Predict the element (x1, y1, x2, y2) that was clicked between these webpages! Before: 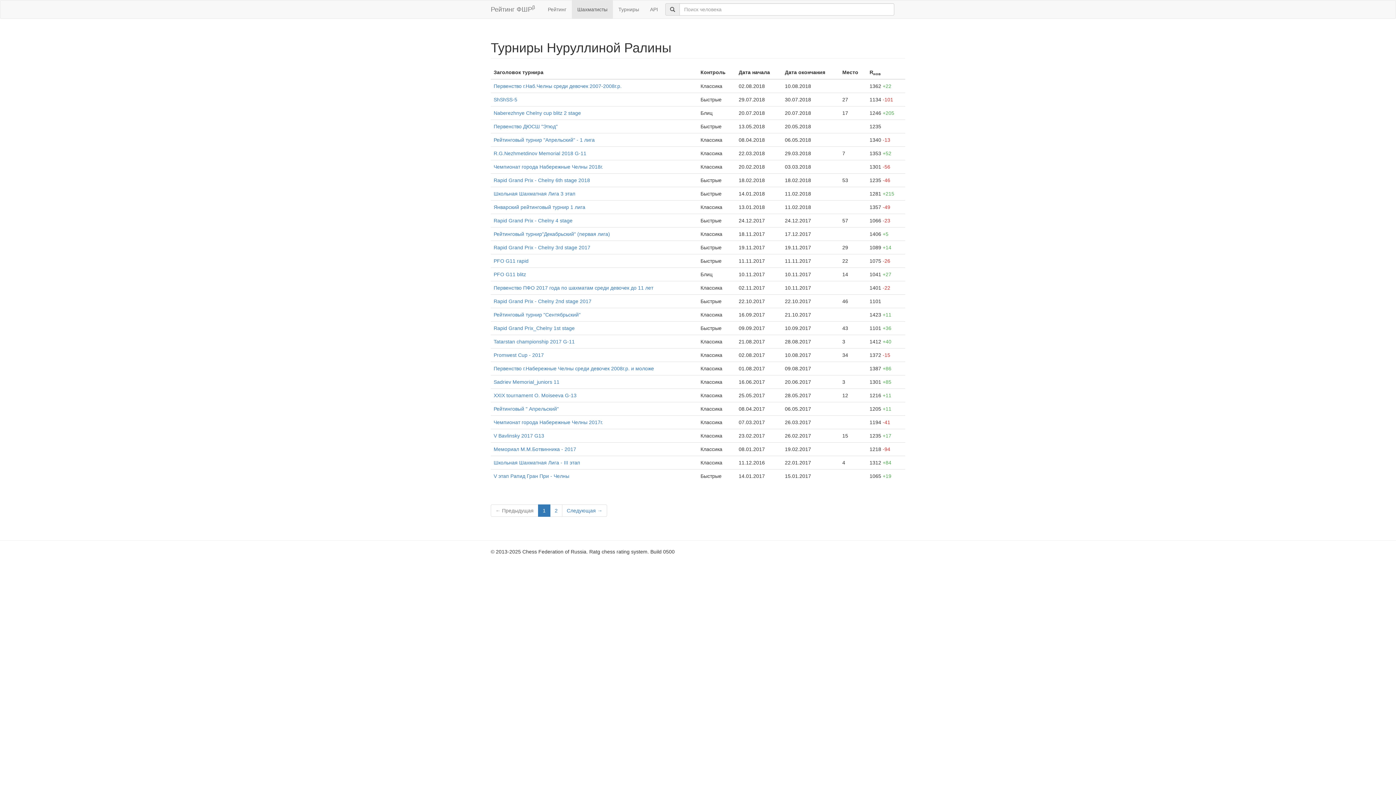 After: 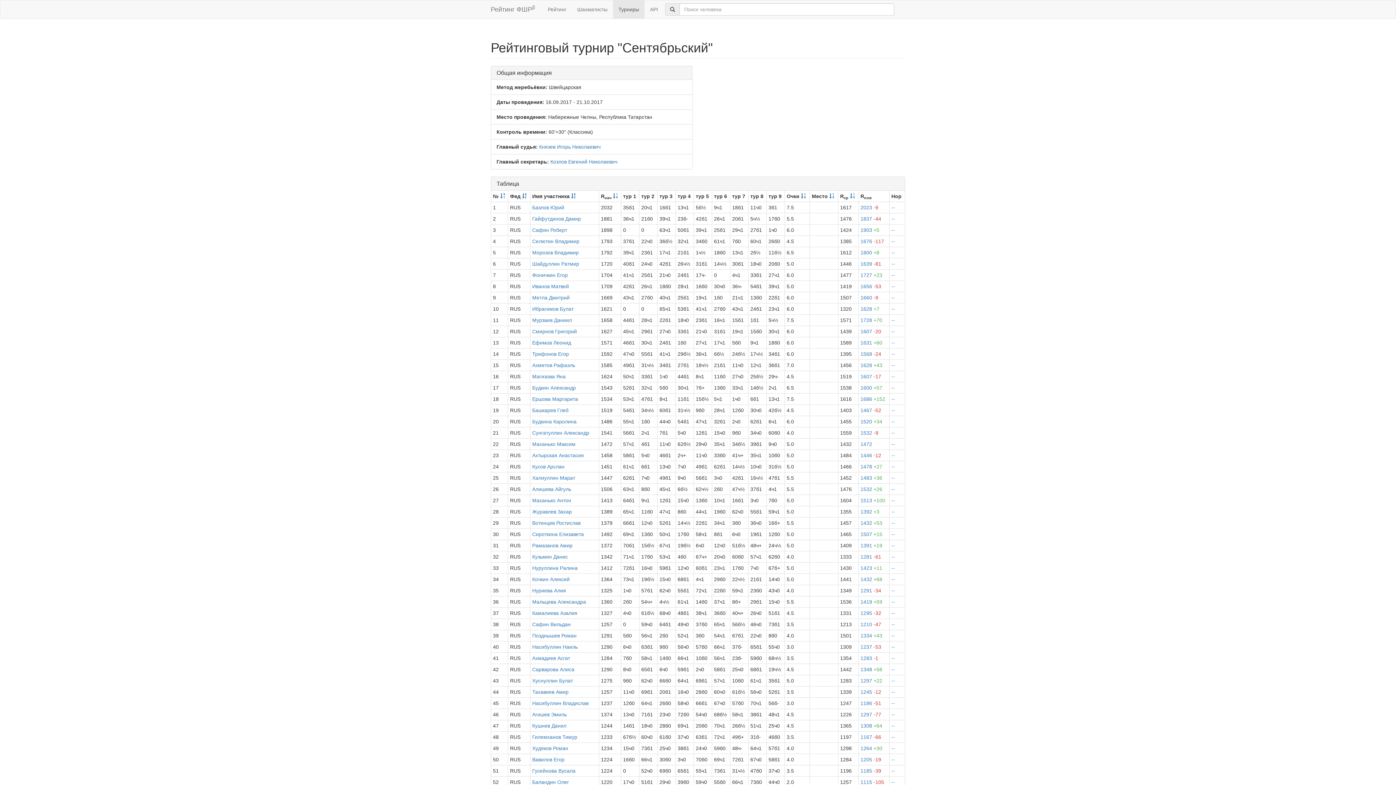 Action: label: Рейтинговый турнир "Сентябрьский" bbox: (493, 312, 580, 317)